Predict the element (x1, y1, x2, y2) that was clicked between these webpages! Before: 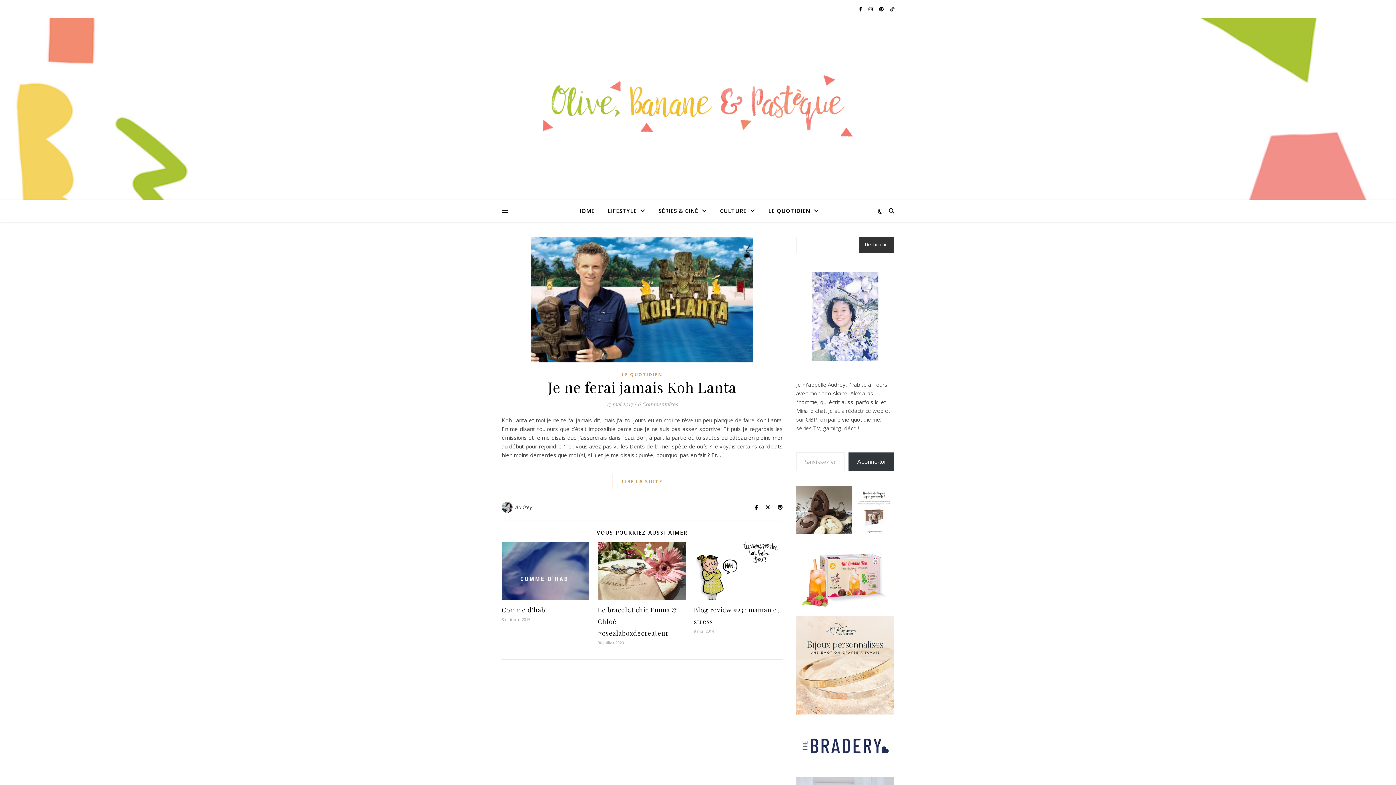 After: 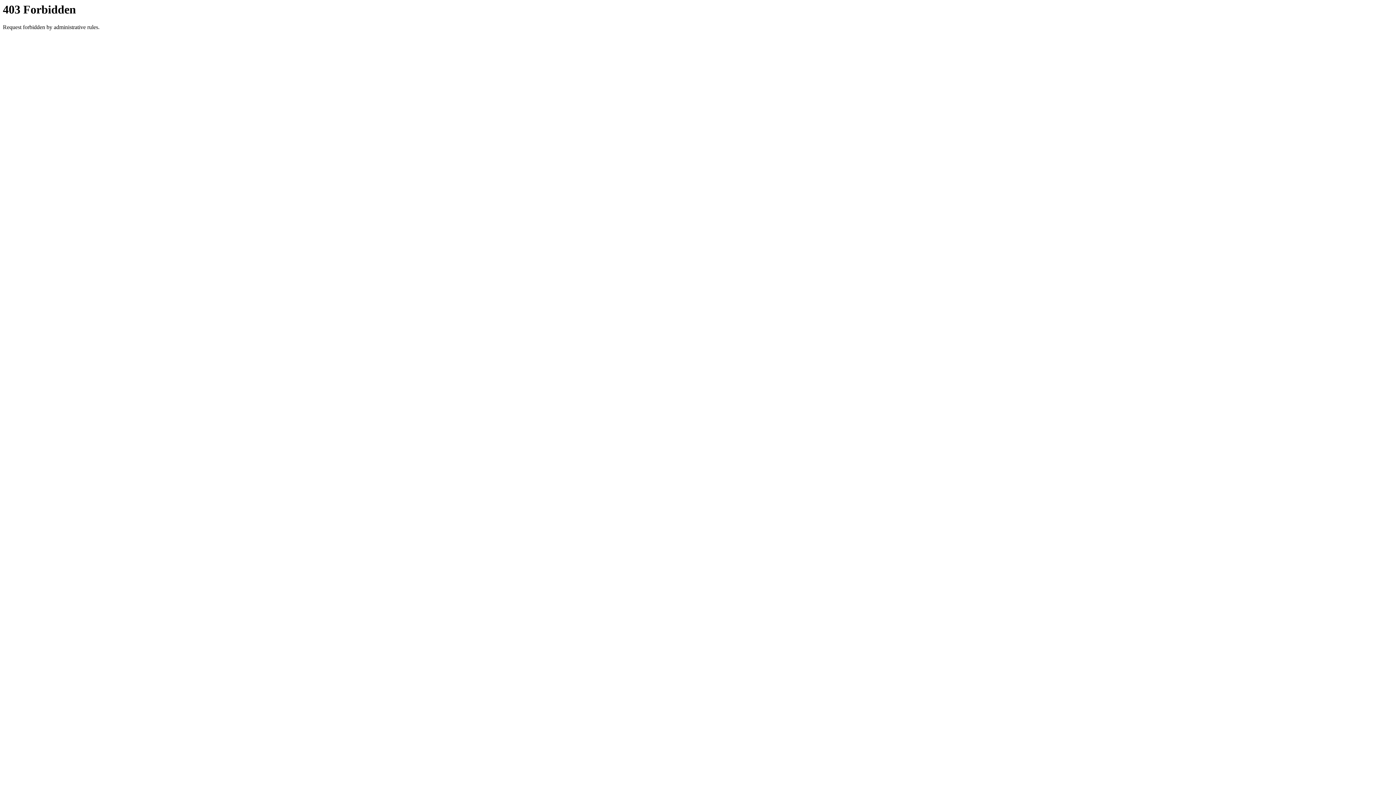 Action: bbox: (796, 616, 894, 714)